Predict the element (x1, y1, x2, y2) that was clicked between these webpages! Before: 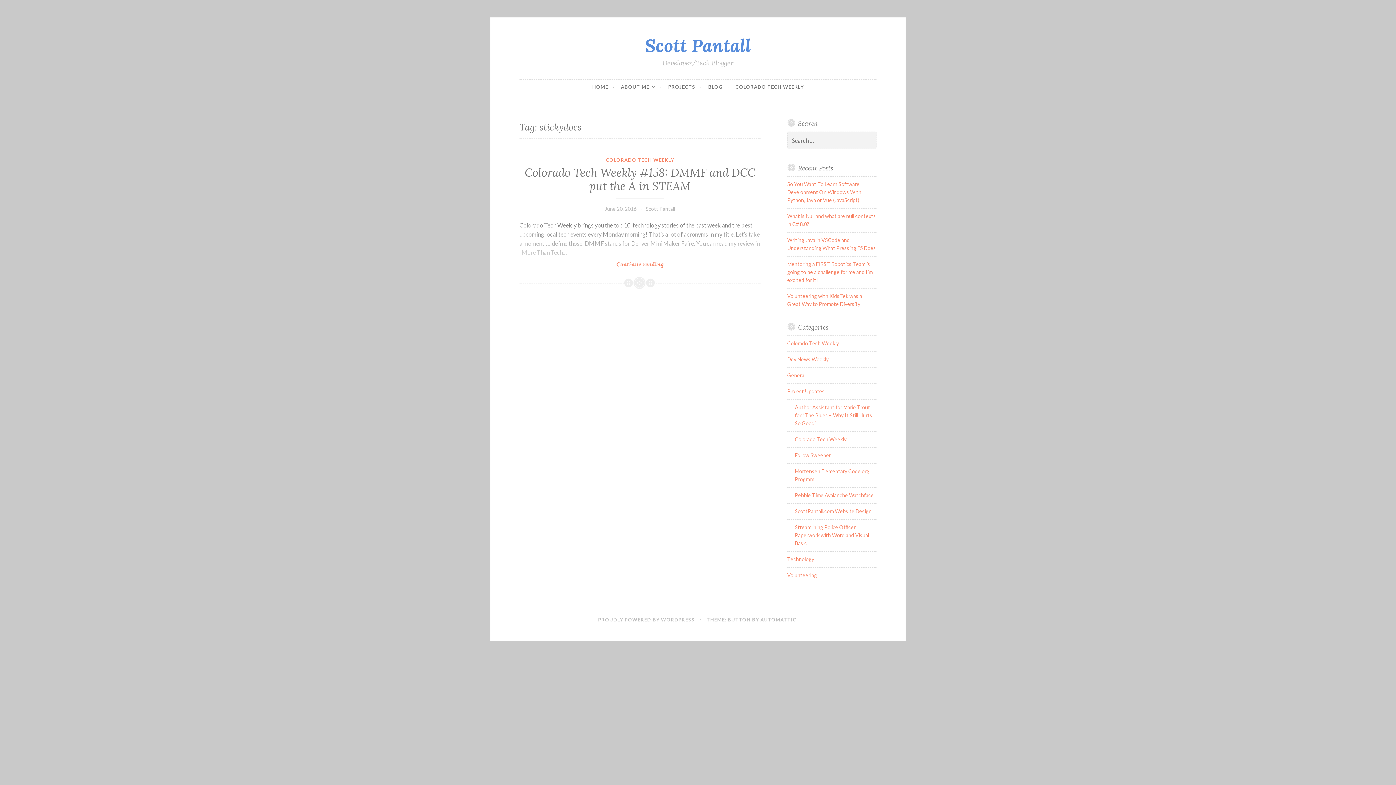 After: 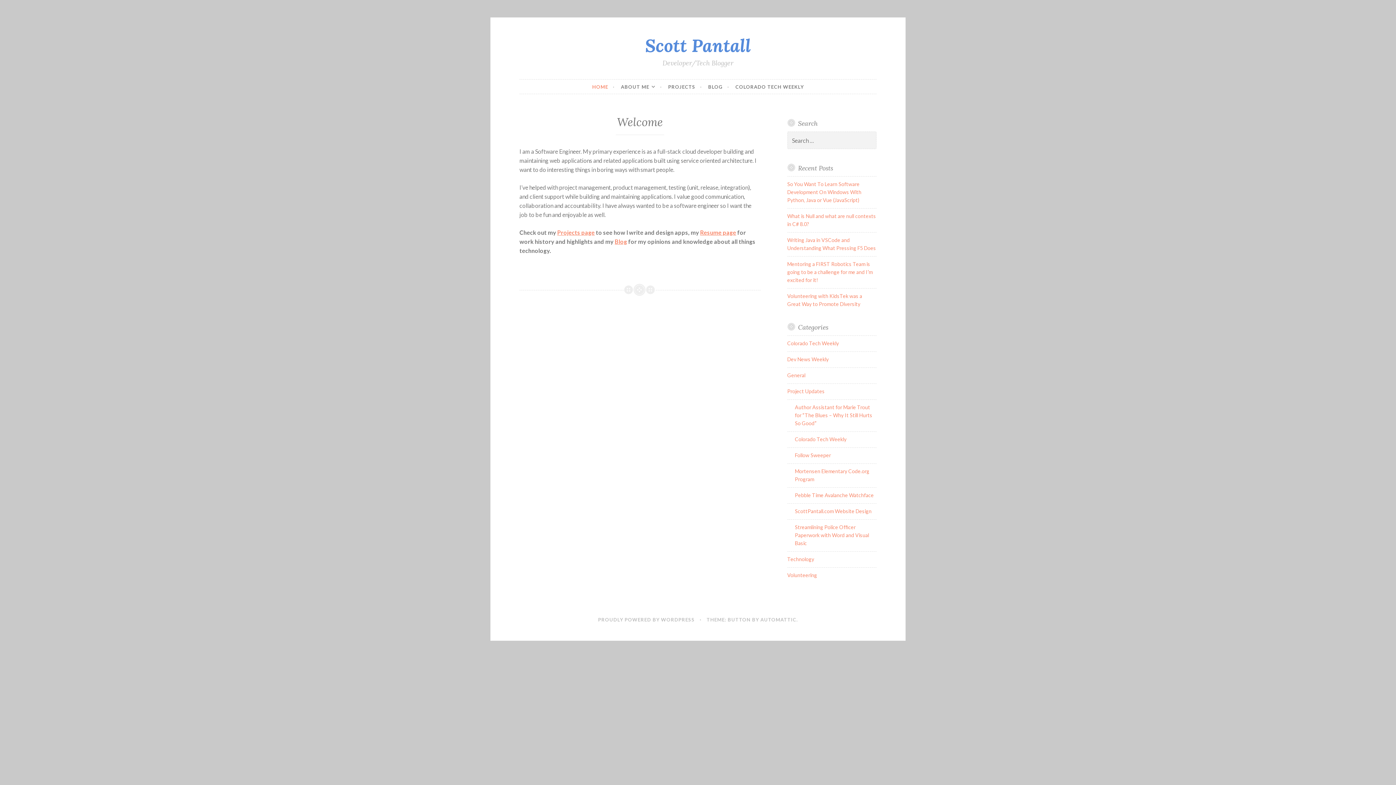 Action: bbox: (592, 79, 614, 93) label: HOME